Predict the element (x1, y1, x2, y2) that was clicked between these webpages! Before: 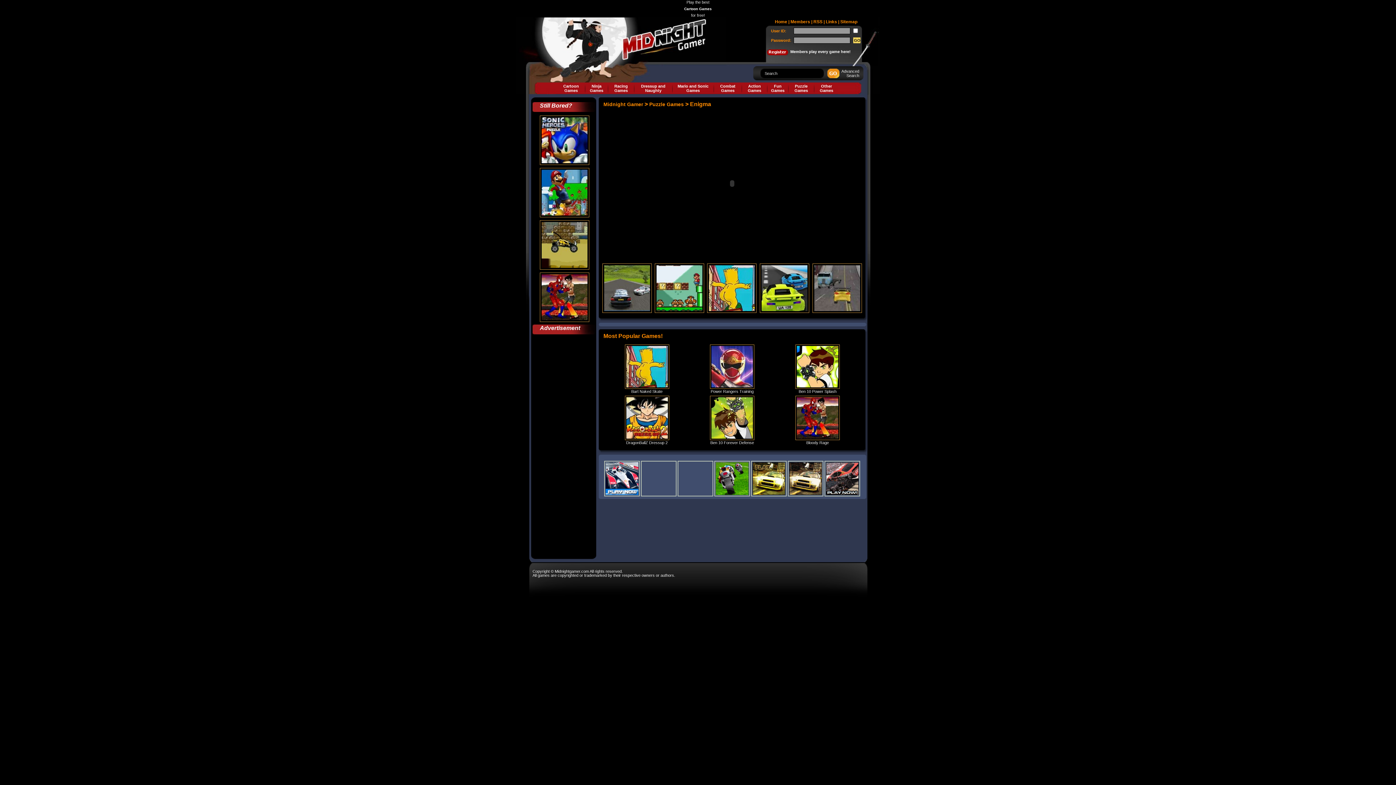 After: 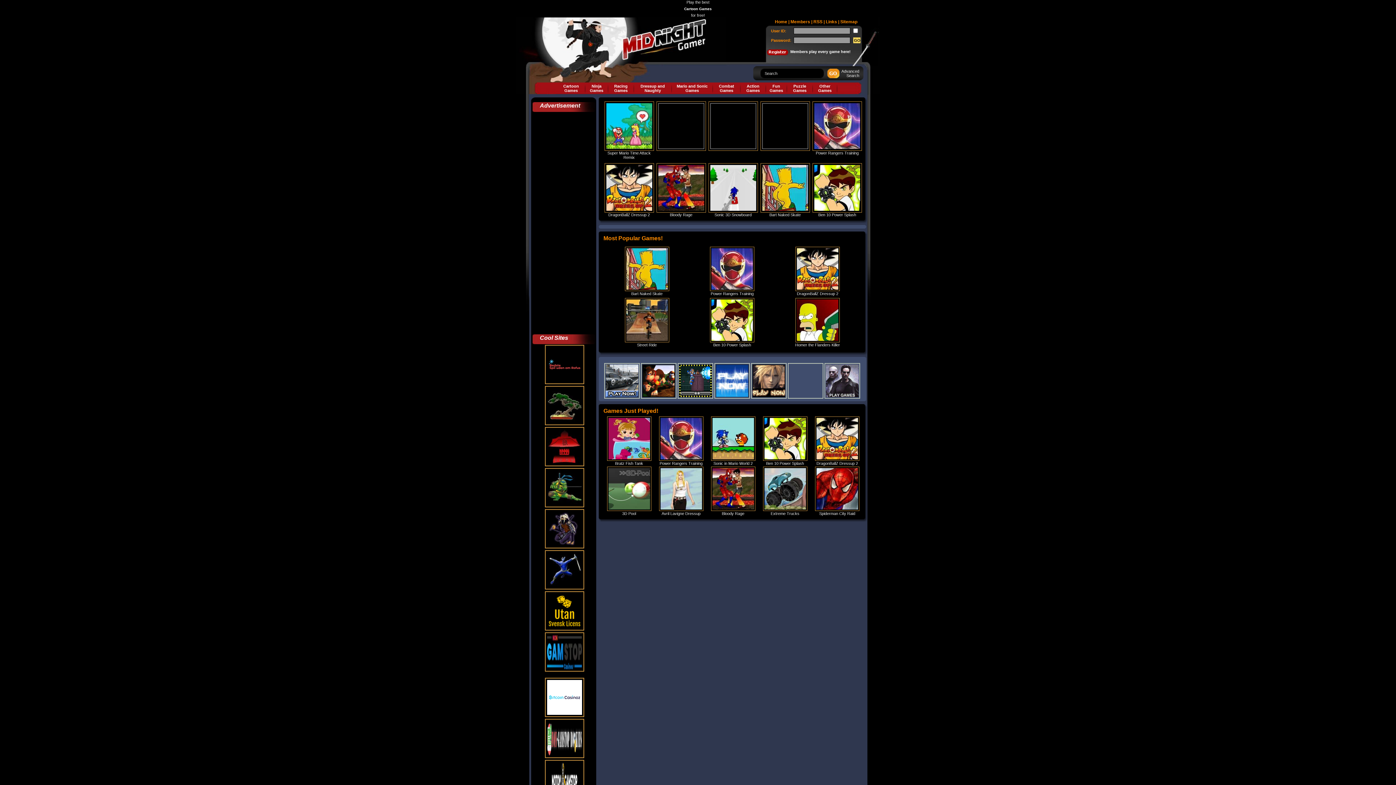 Action: bbox: (603, 101, 643, 107) label: Midnight Gamer